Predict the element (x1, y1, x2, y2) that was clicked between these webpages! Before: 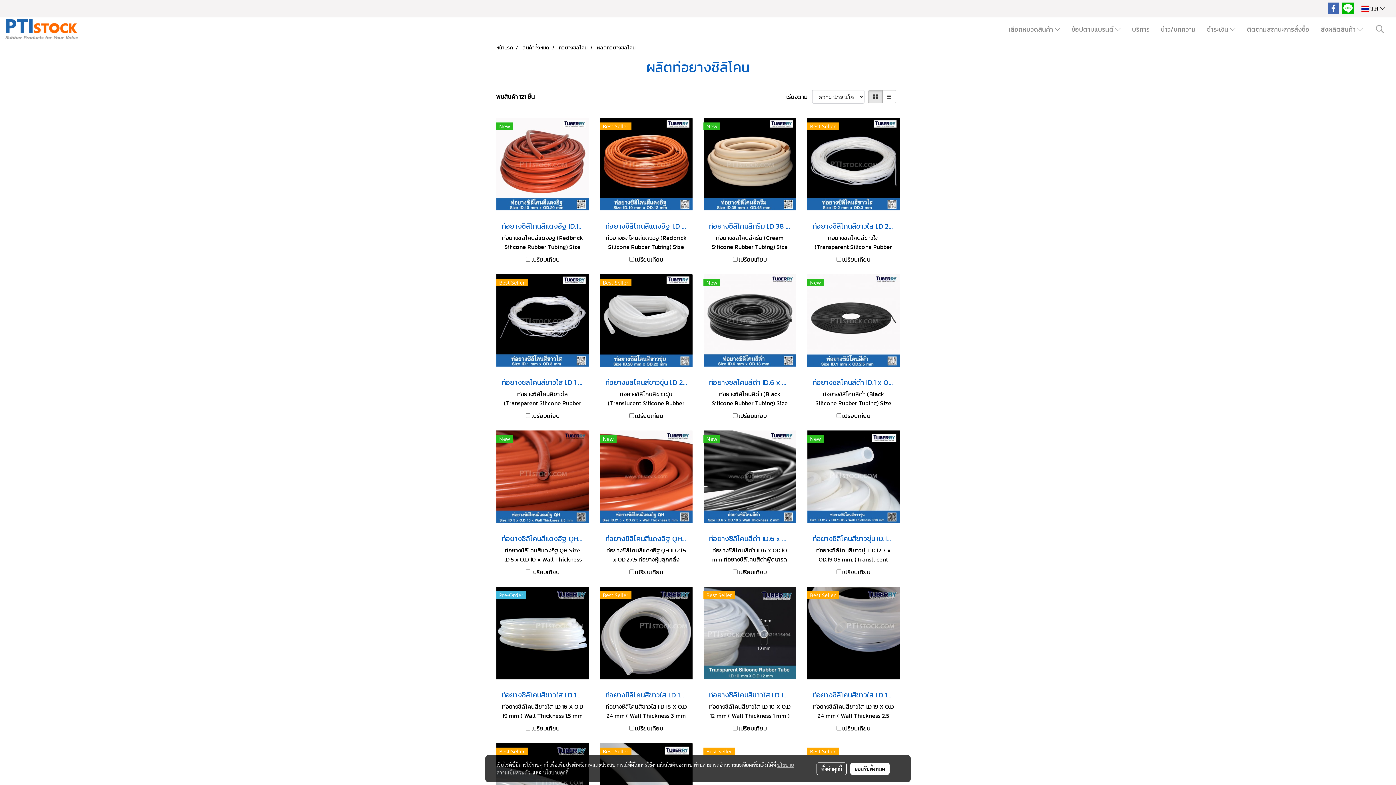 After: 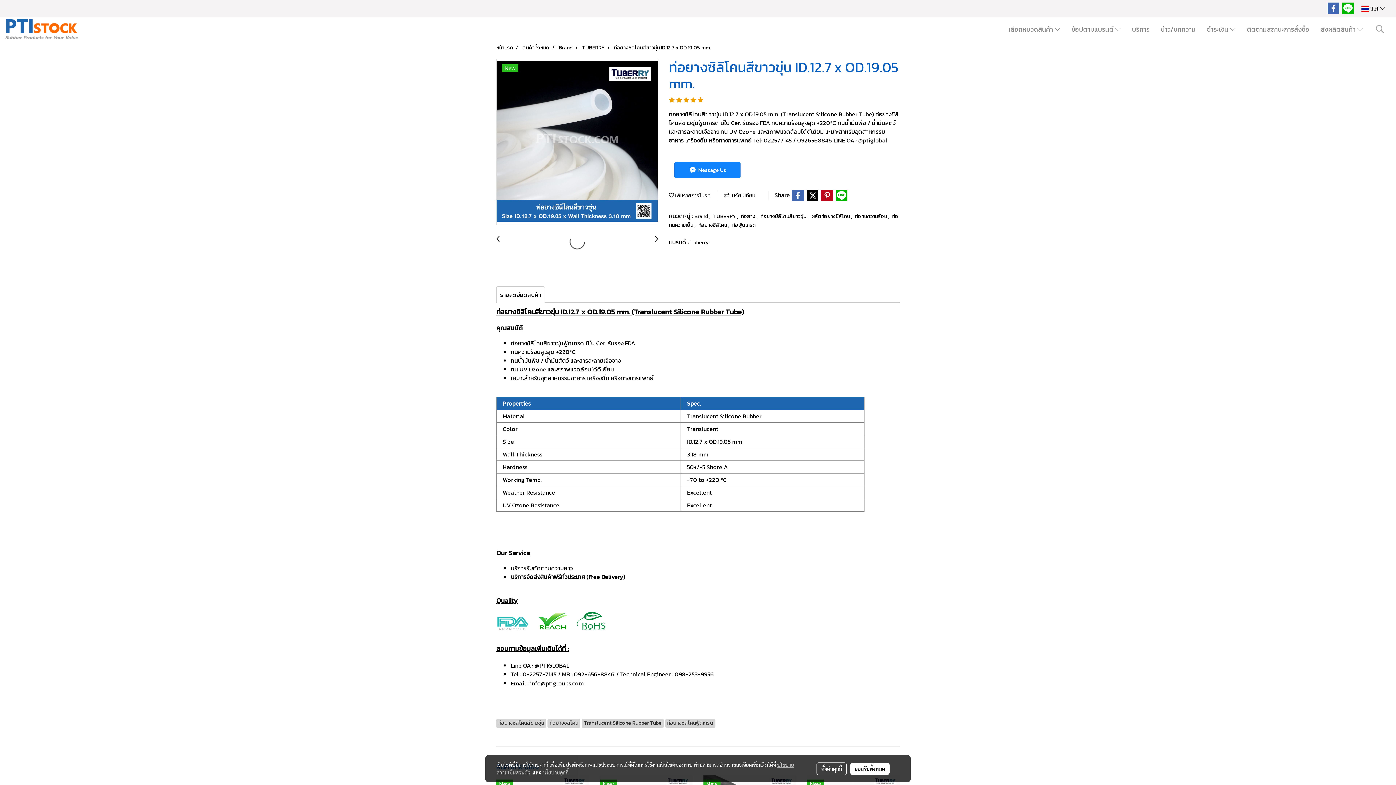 Action: label: ท่อยางซิลิโคนสีขาวขุ่น ID.12.7 x OD.19.05 mm. bbox: (812, 533, 894, 544)